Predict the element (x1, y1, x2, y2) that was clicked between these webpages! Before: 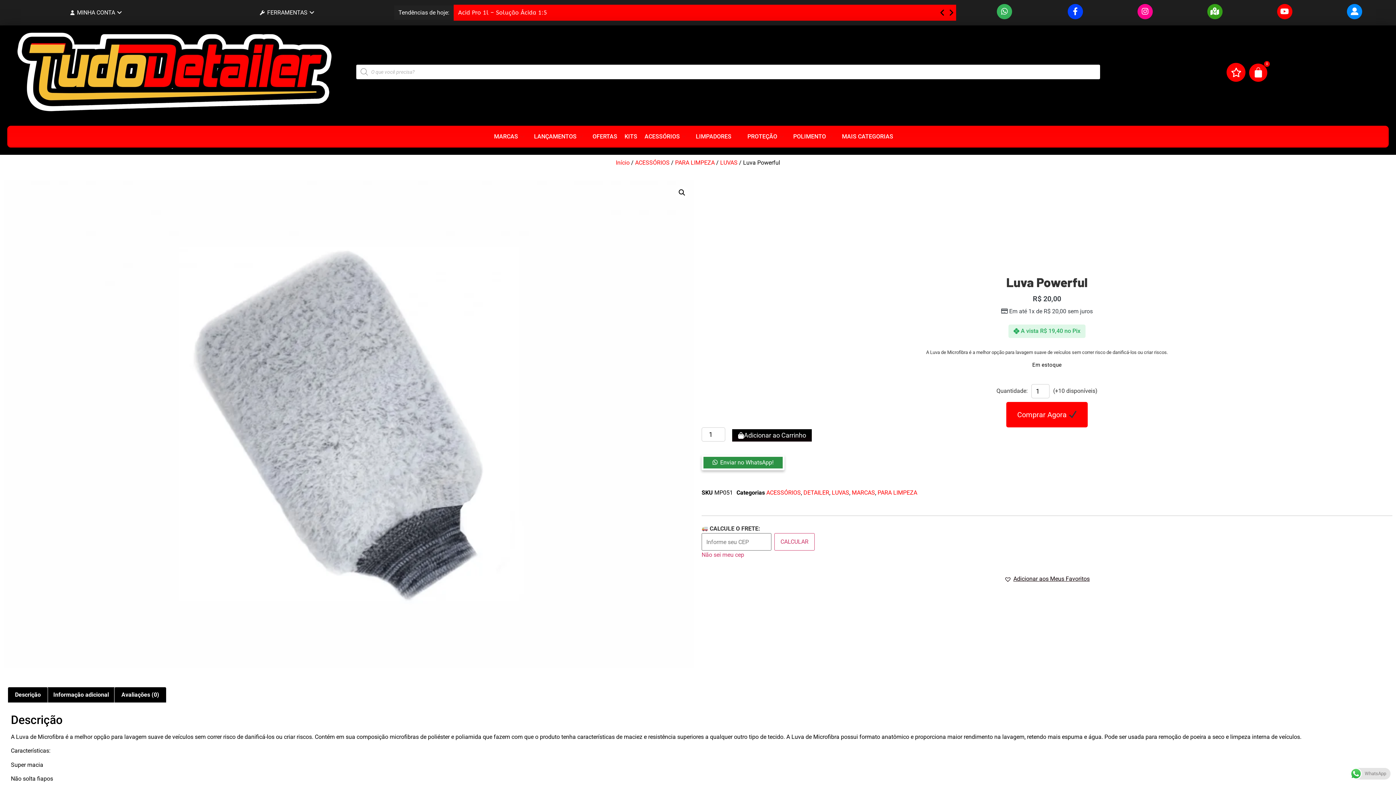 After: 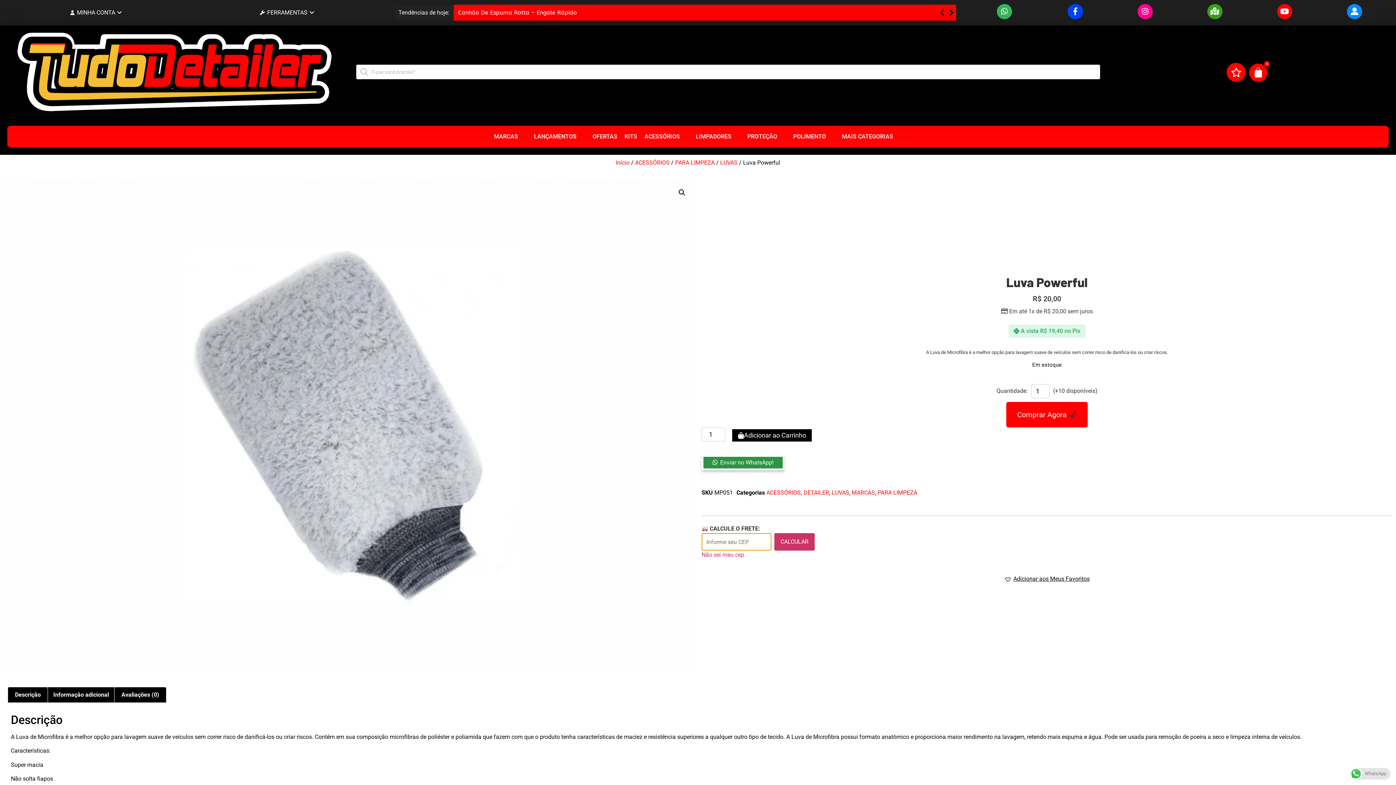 Action: bbox: (774, 533, 814, 551) label: Calcular frete